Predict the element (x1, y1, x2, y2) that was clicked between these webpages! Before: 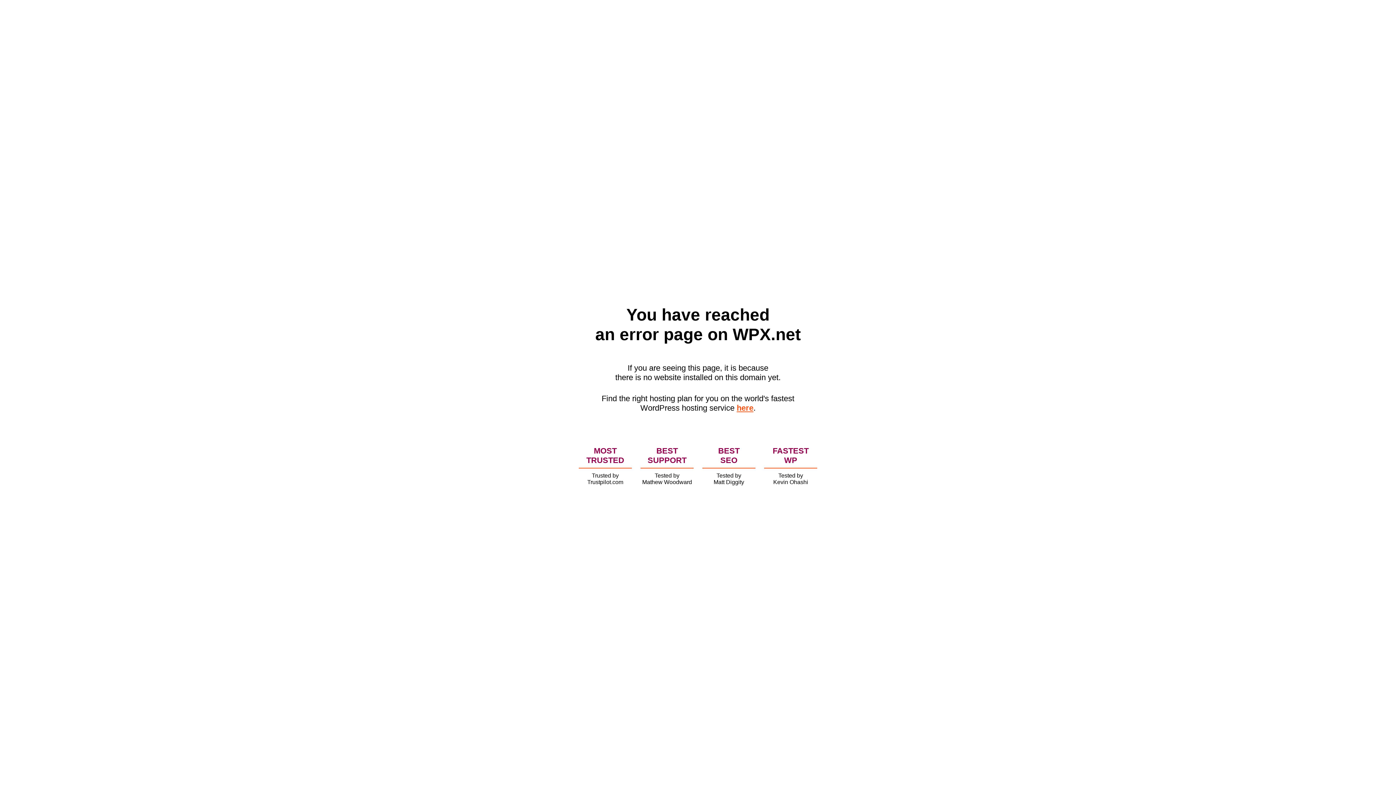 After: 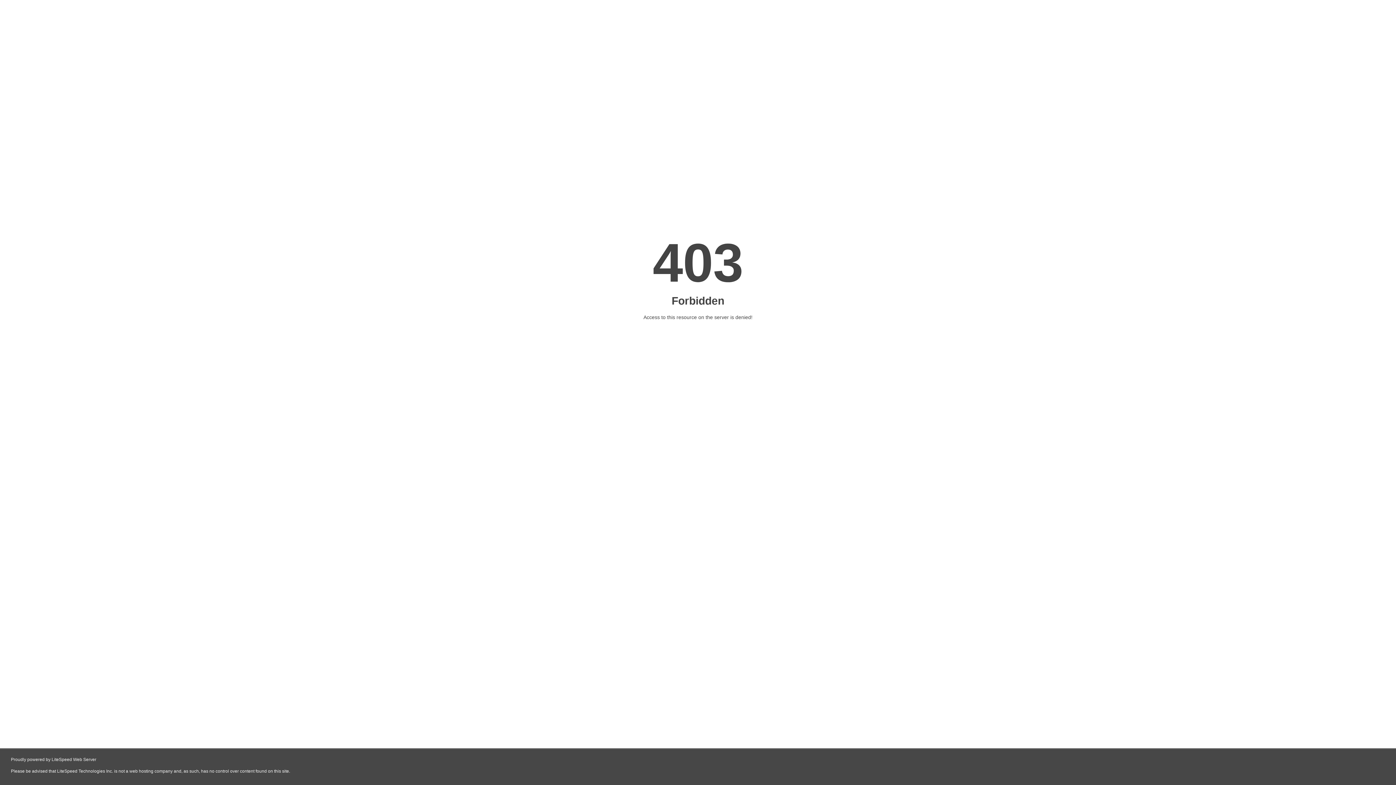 Action: label: here bbox: (736, 403, 753, 412)